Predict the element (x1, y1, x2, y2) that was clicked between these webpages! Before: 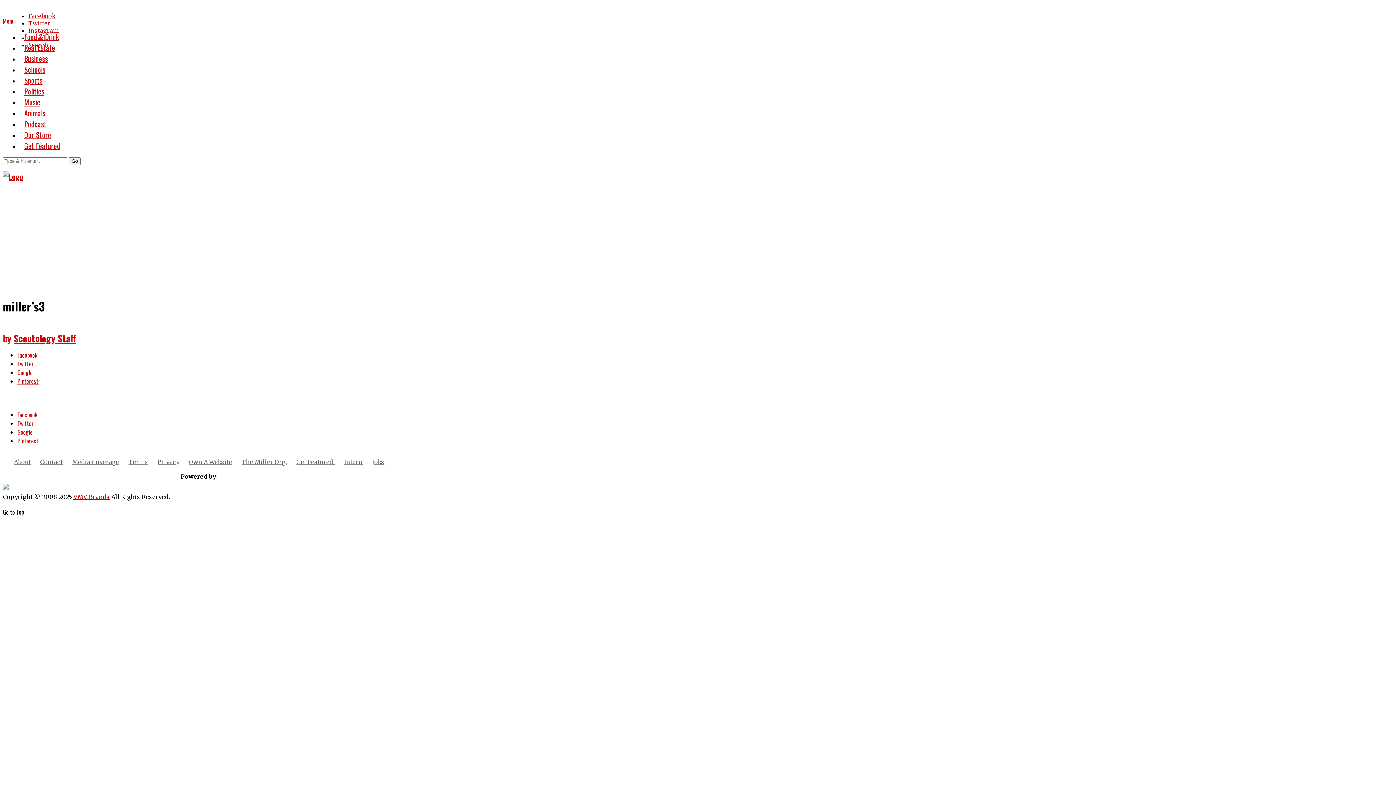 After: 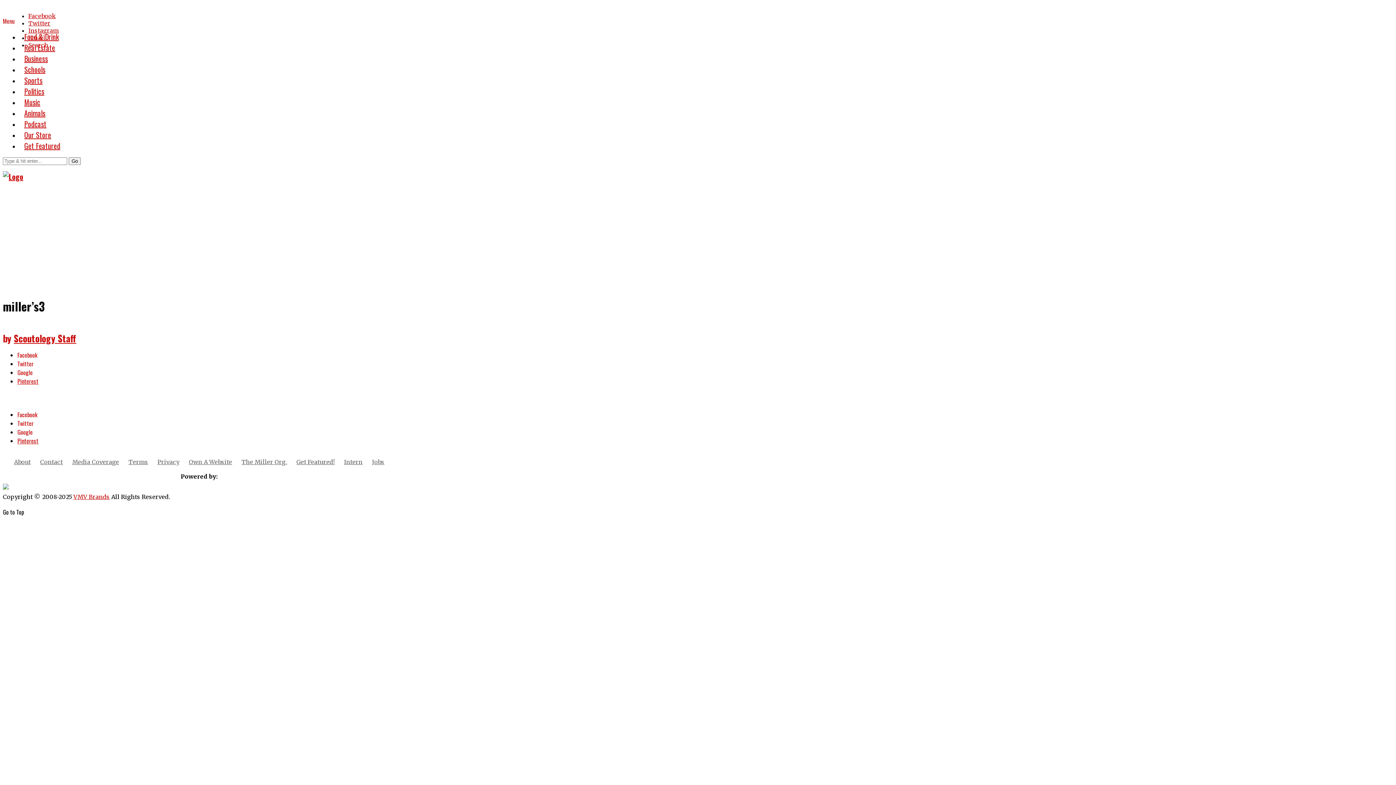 Action: label: VMV Brands bbox: (73, 493, 109, 500)